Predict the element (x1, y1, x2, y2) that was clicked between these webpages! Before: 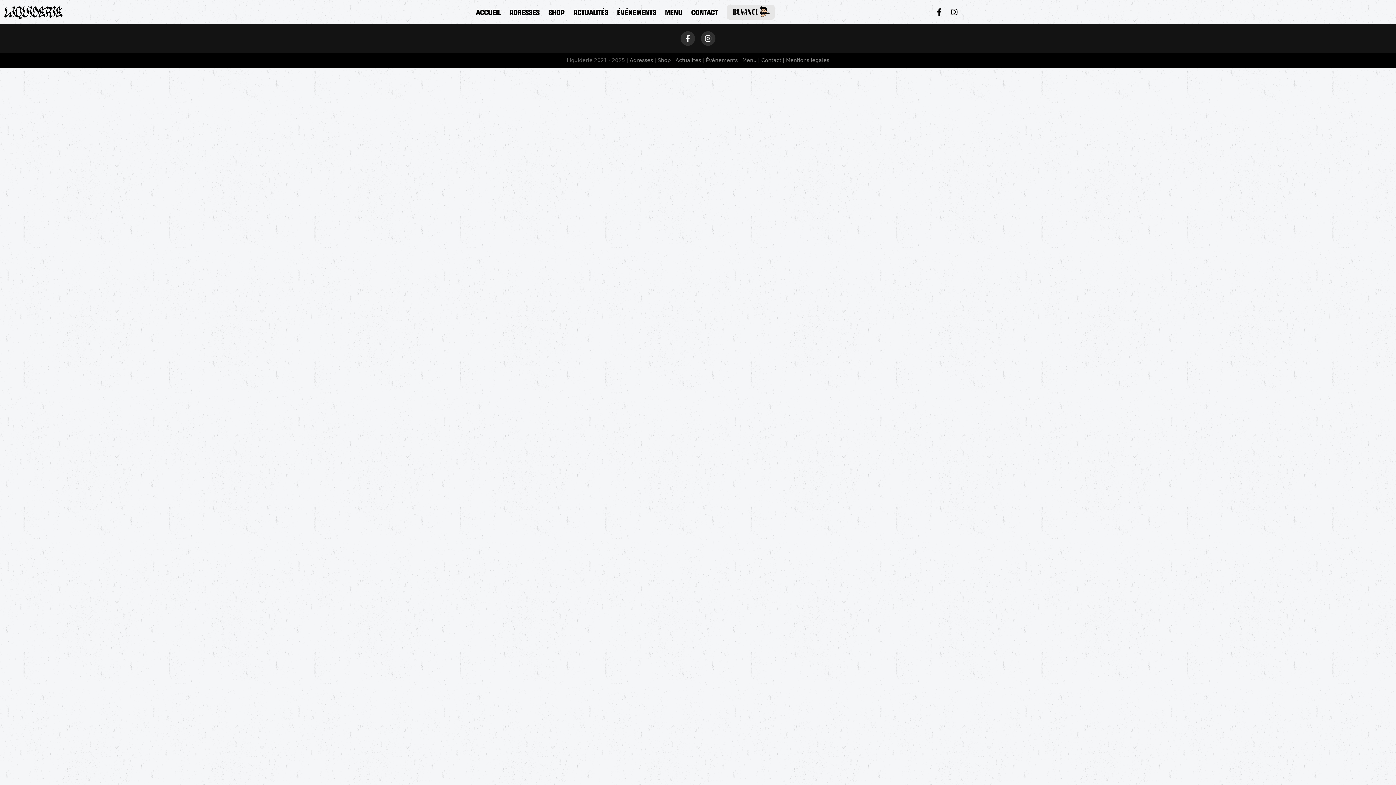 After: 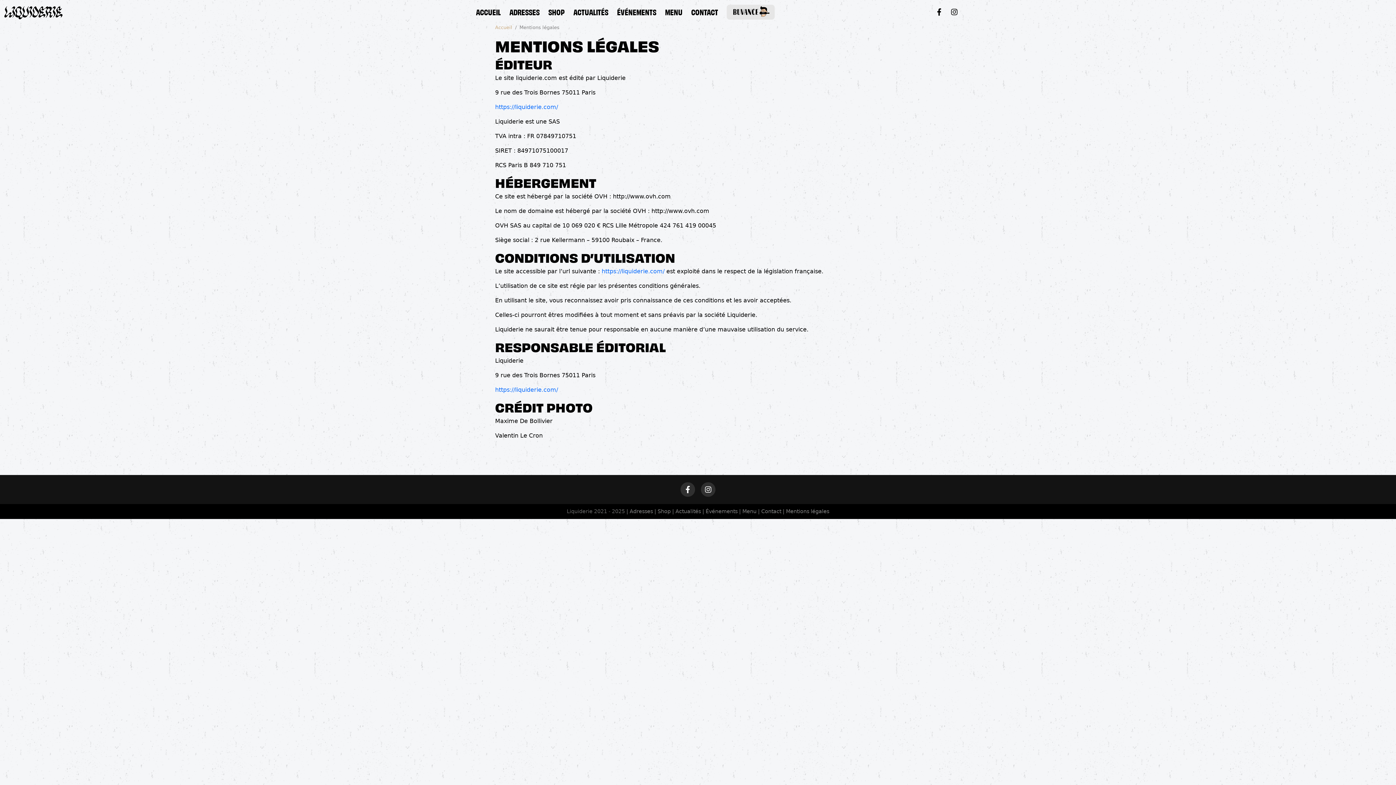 Action: bbox: (782, 56, 829, 64) label: Mentions légales